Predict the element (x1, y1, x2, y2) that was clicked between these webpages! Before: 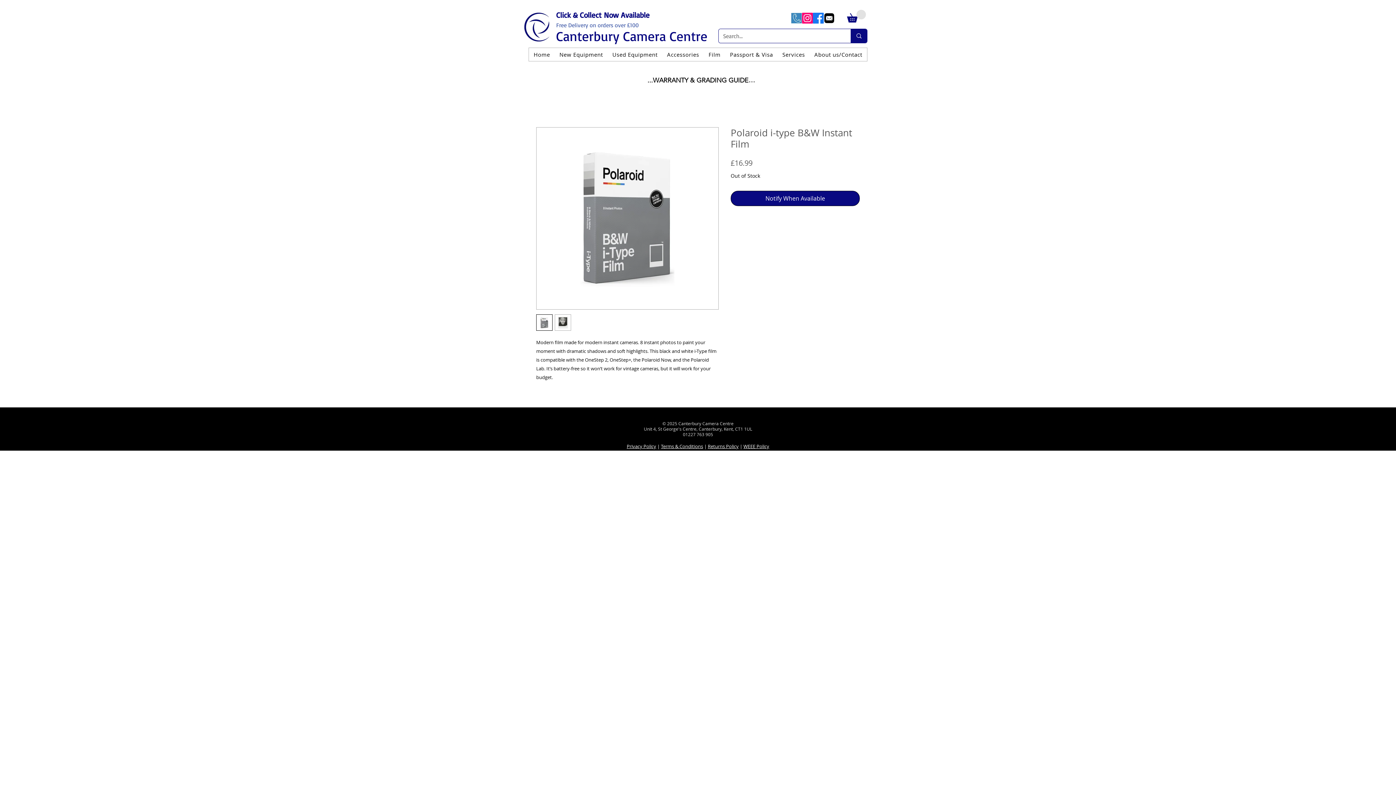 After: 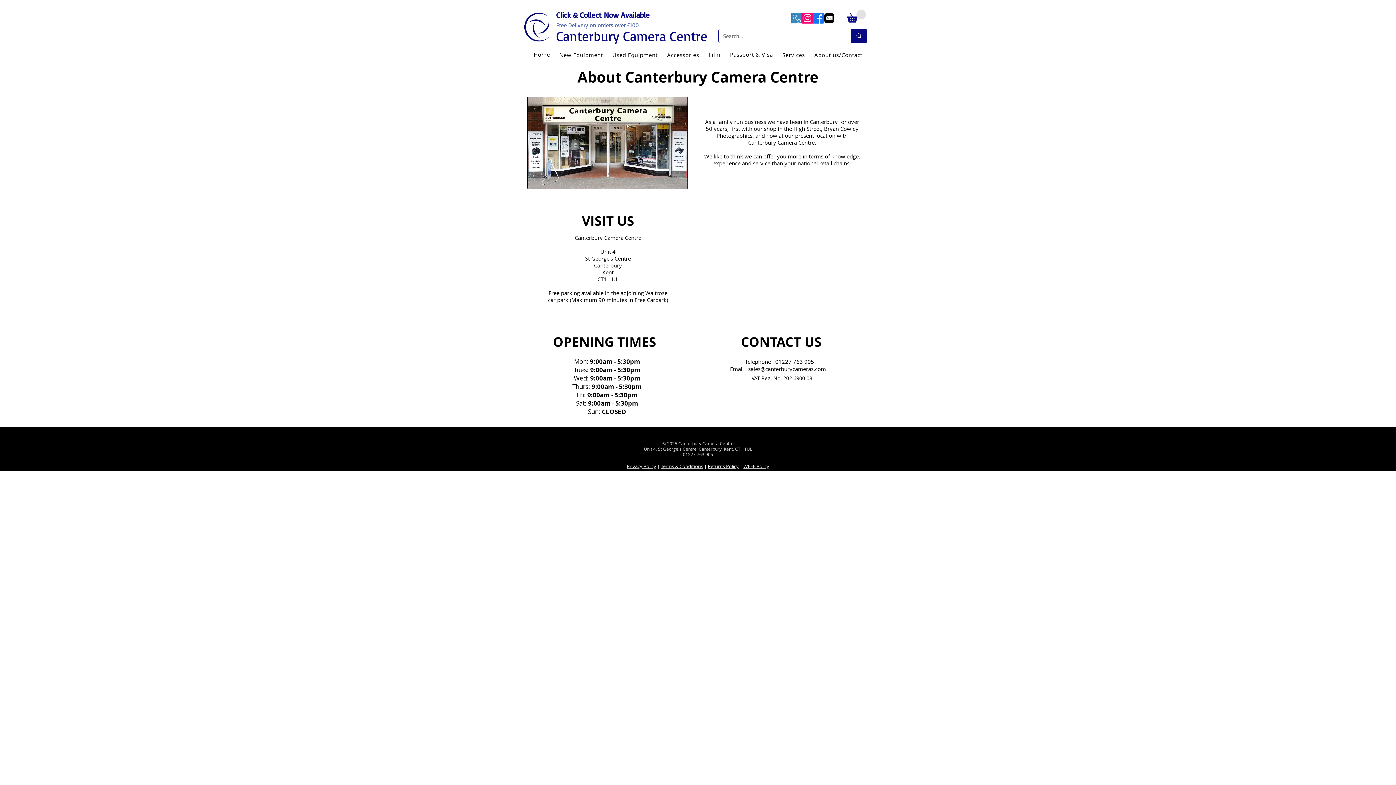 Action: bbox: (809, 47, 867, 60) label: About us/Contact